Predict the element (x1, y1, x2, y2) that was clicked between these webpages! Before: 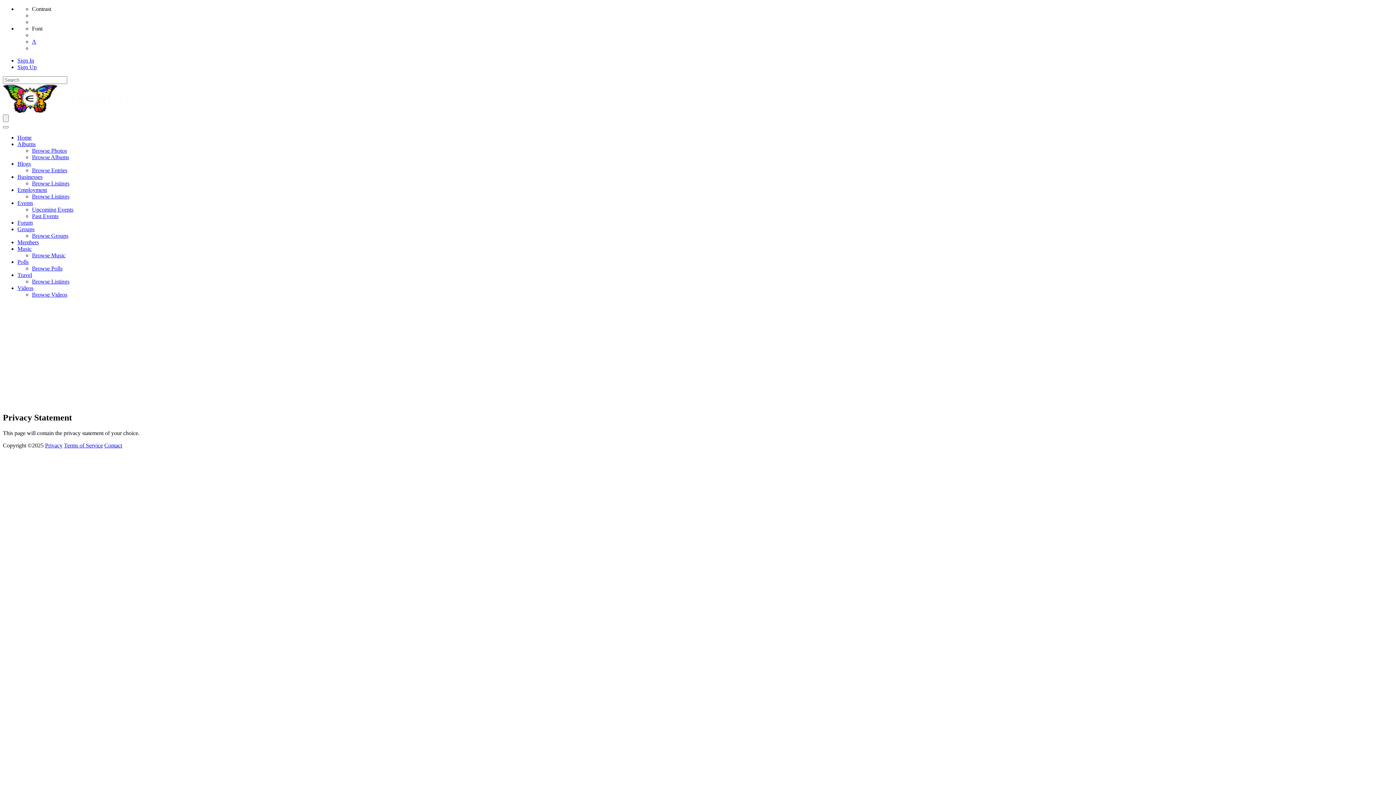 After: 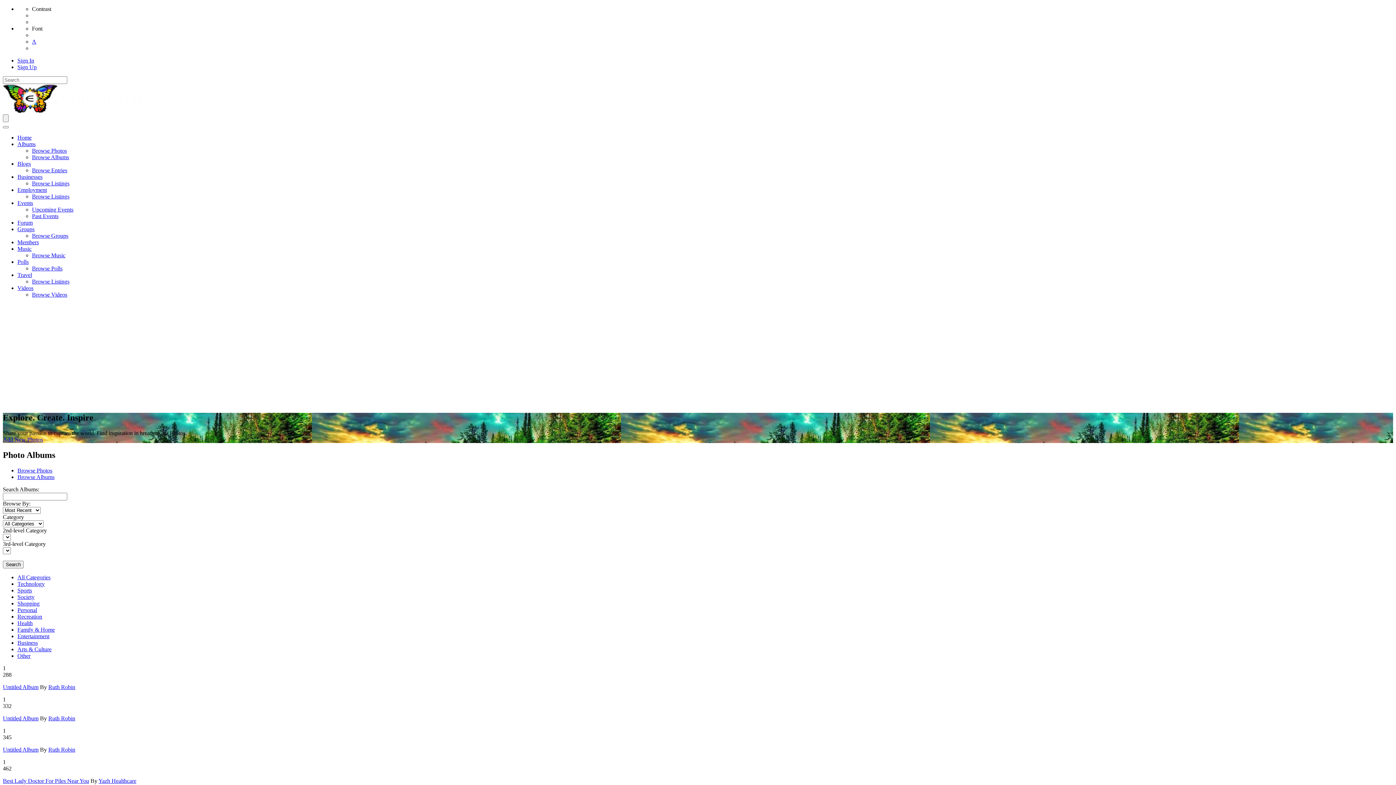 Action: label: Albums bbox: (17, 141, 35, 147)